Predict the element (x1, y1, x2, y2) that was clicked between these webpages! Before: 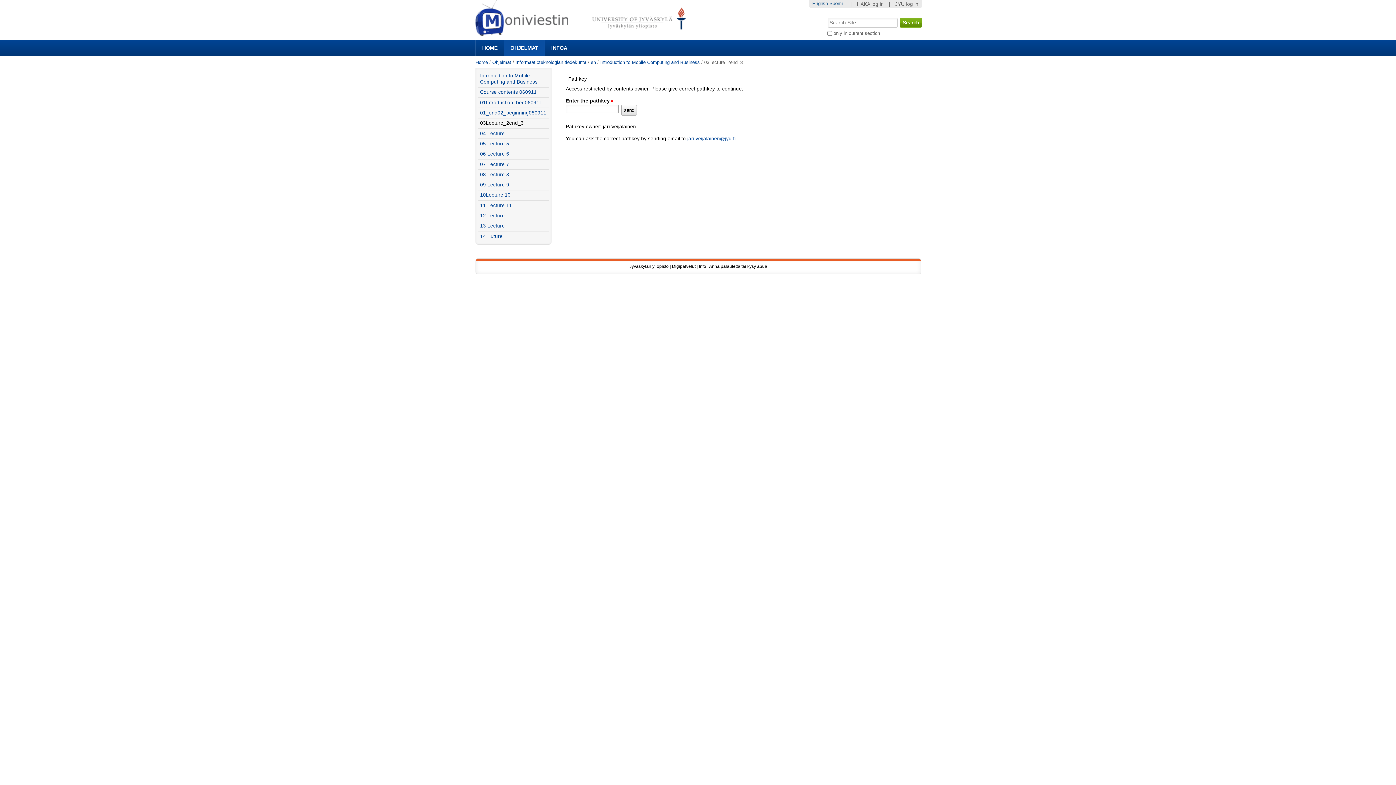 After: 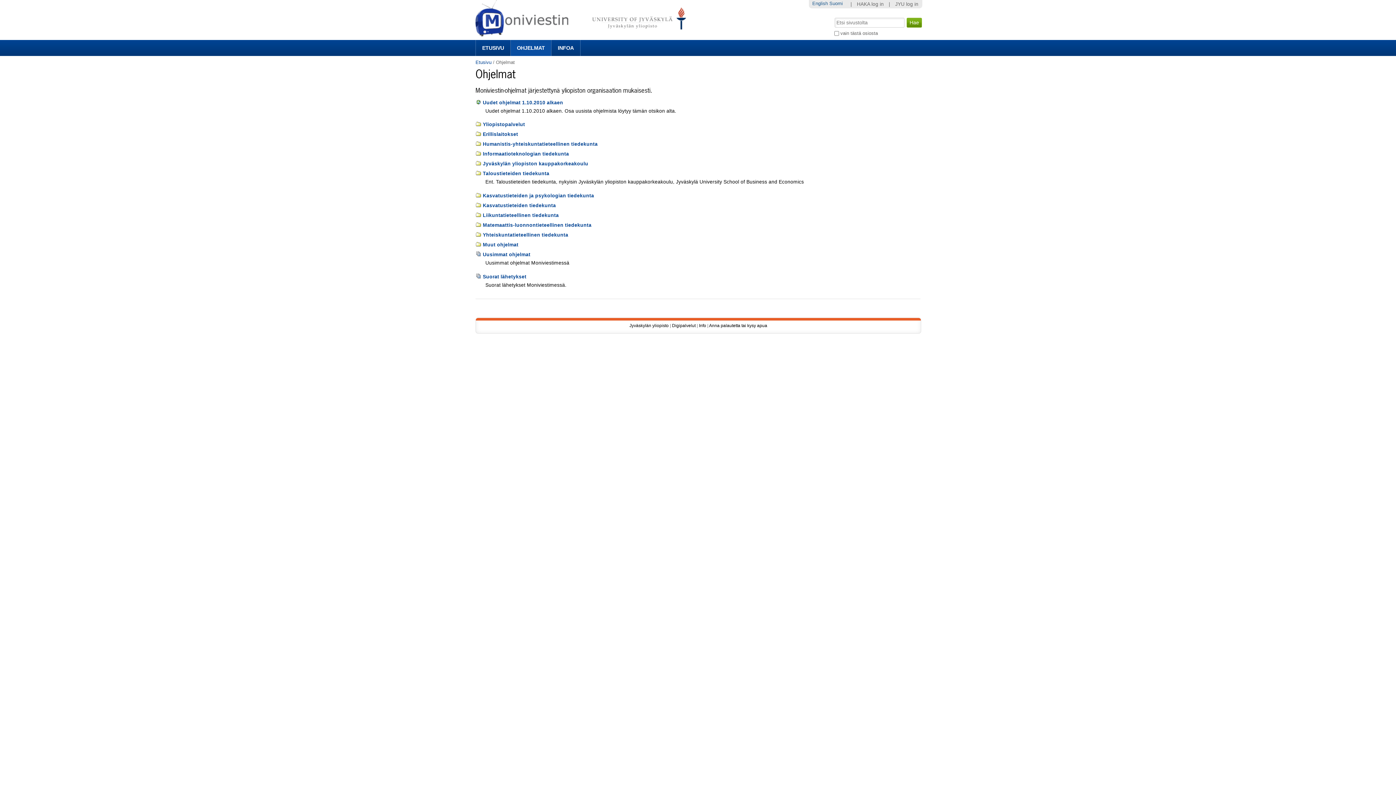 Action: label: Ohjelmat bbox: (492, 59, 511, 65)